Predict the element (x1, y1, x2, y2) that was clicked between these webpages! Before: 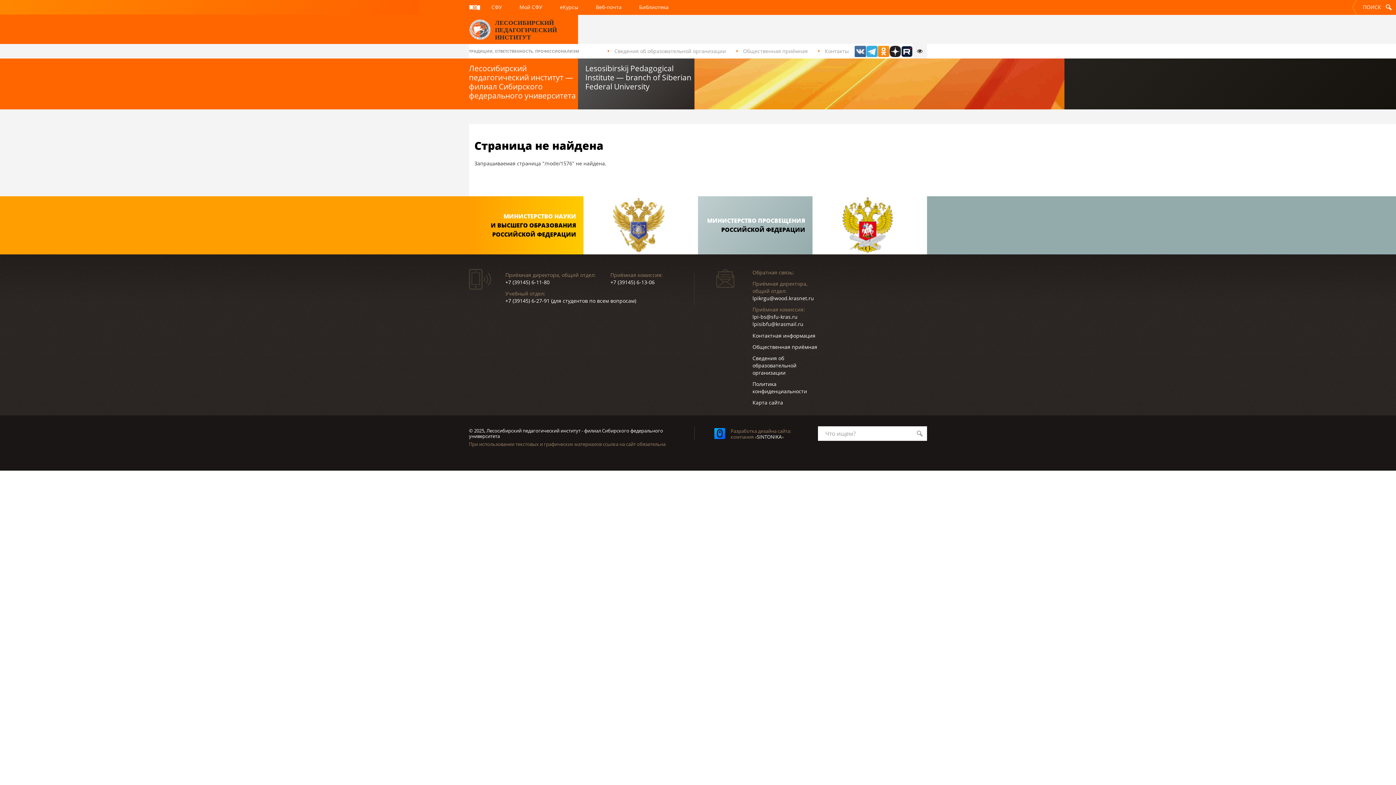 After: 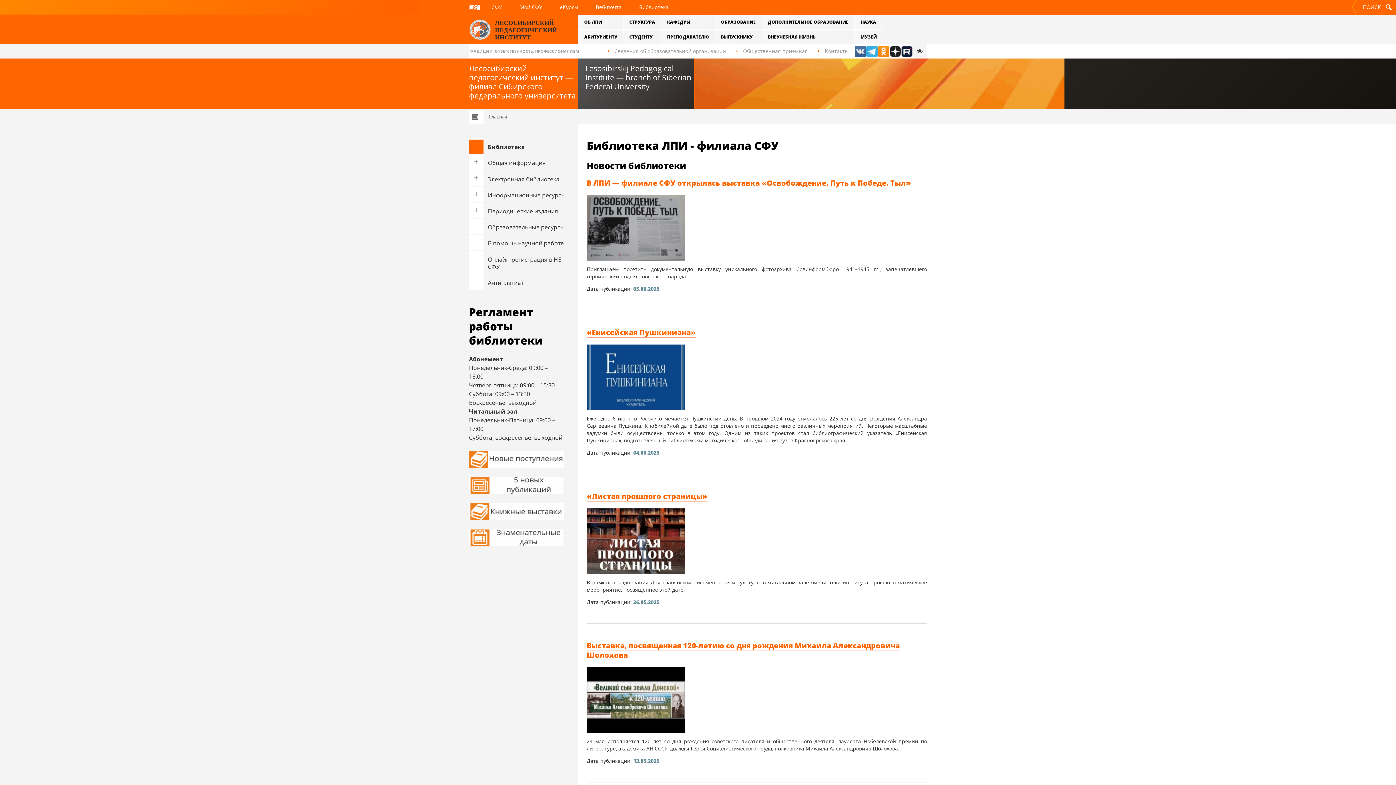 Action: bbox: (630, 0, 677, 14) label: Библиотека